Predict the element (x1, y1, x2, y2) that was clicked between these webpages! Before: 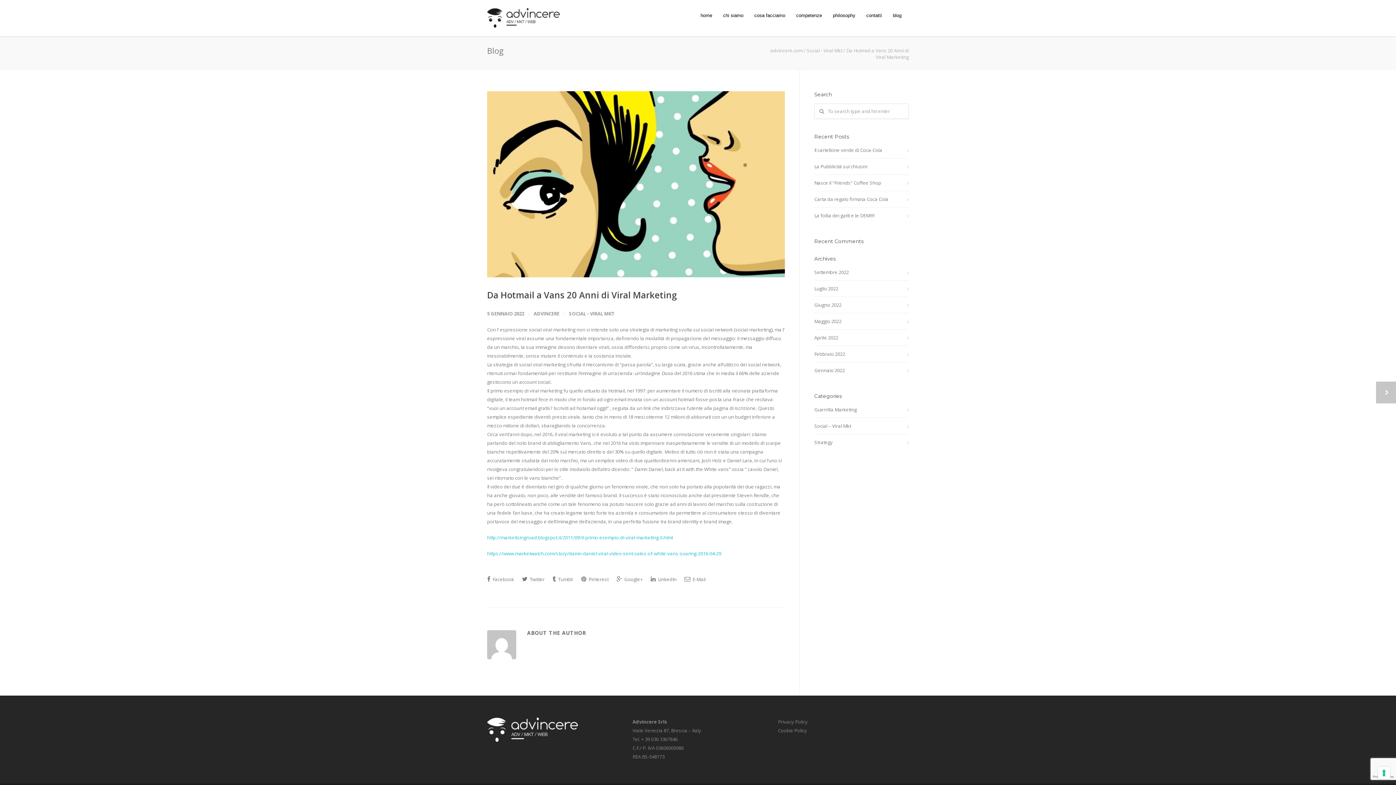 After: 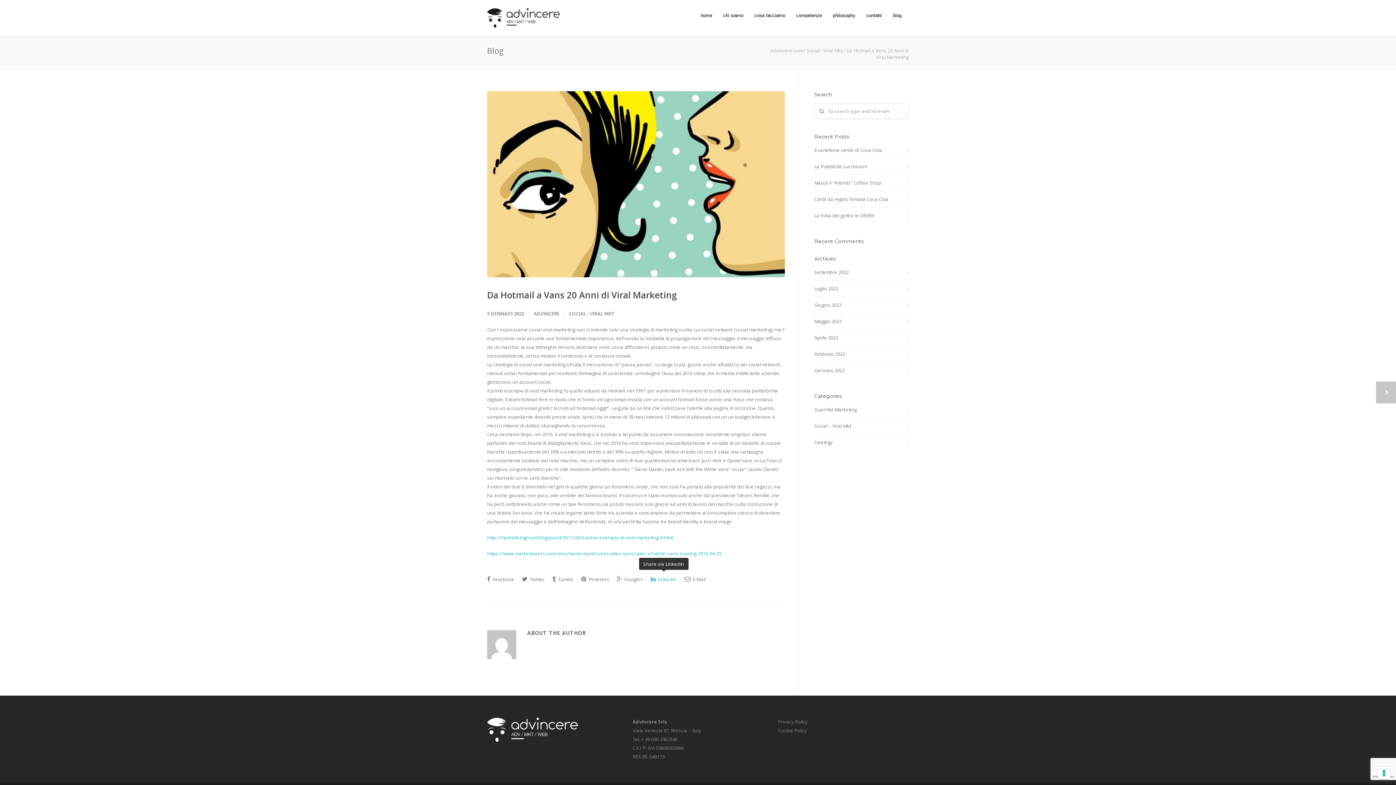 Action: bbox: (650, 572, 676, 585) label:  LinkedIn